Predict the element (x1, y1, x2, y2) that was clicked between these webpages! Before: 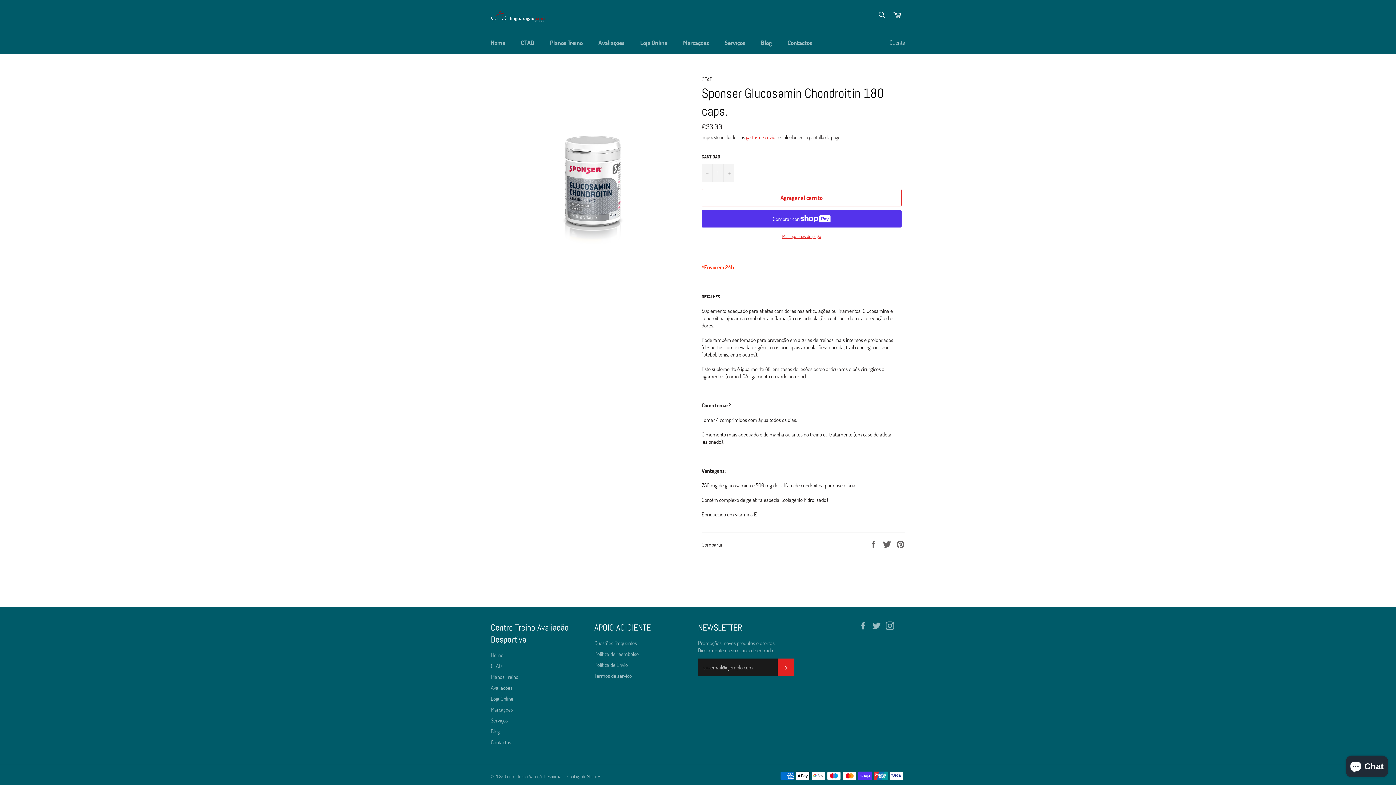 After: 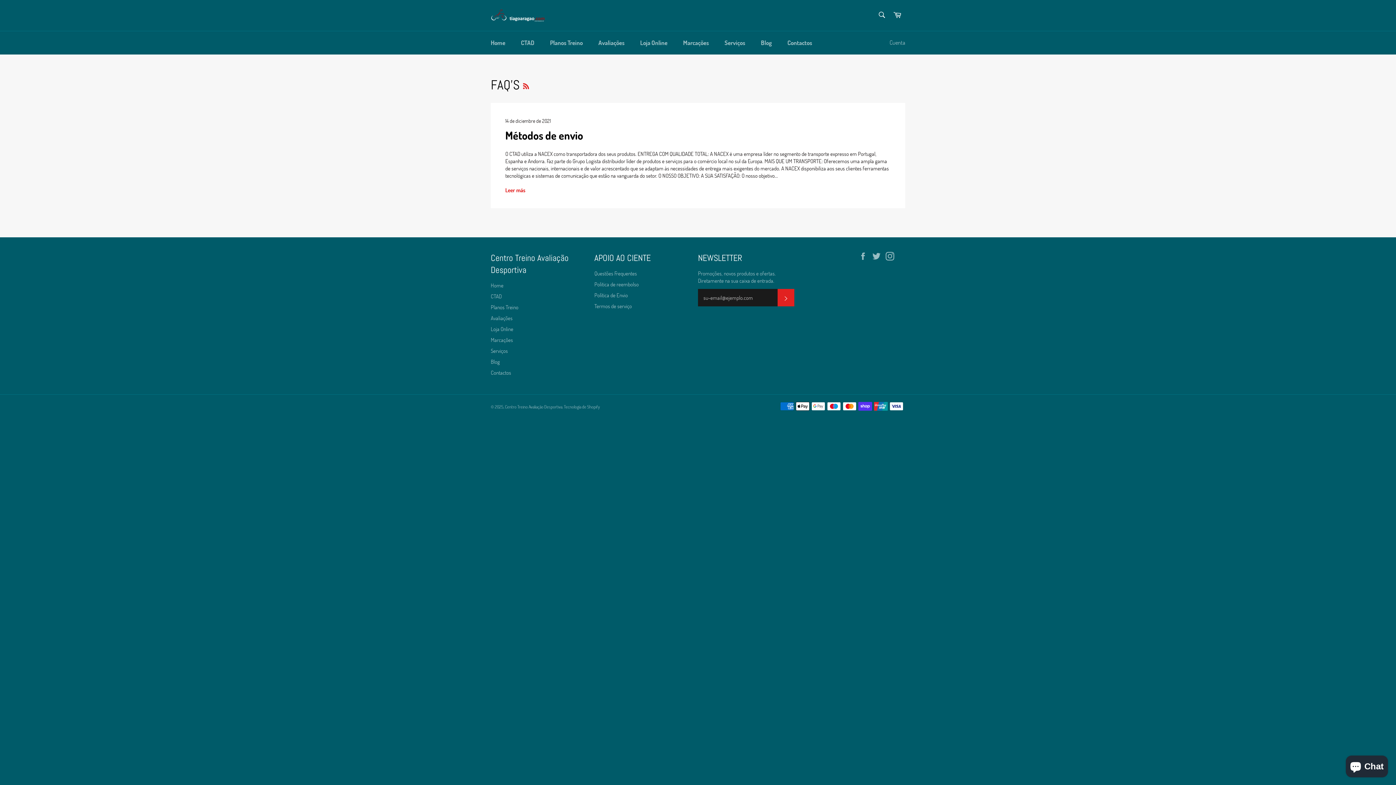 Action: label: Questões Frequentes bbox: (594, 639, 637, 646)